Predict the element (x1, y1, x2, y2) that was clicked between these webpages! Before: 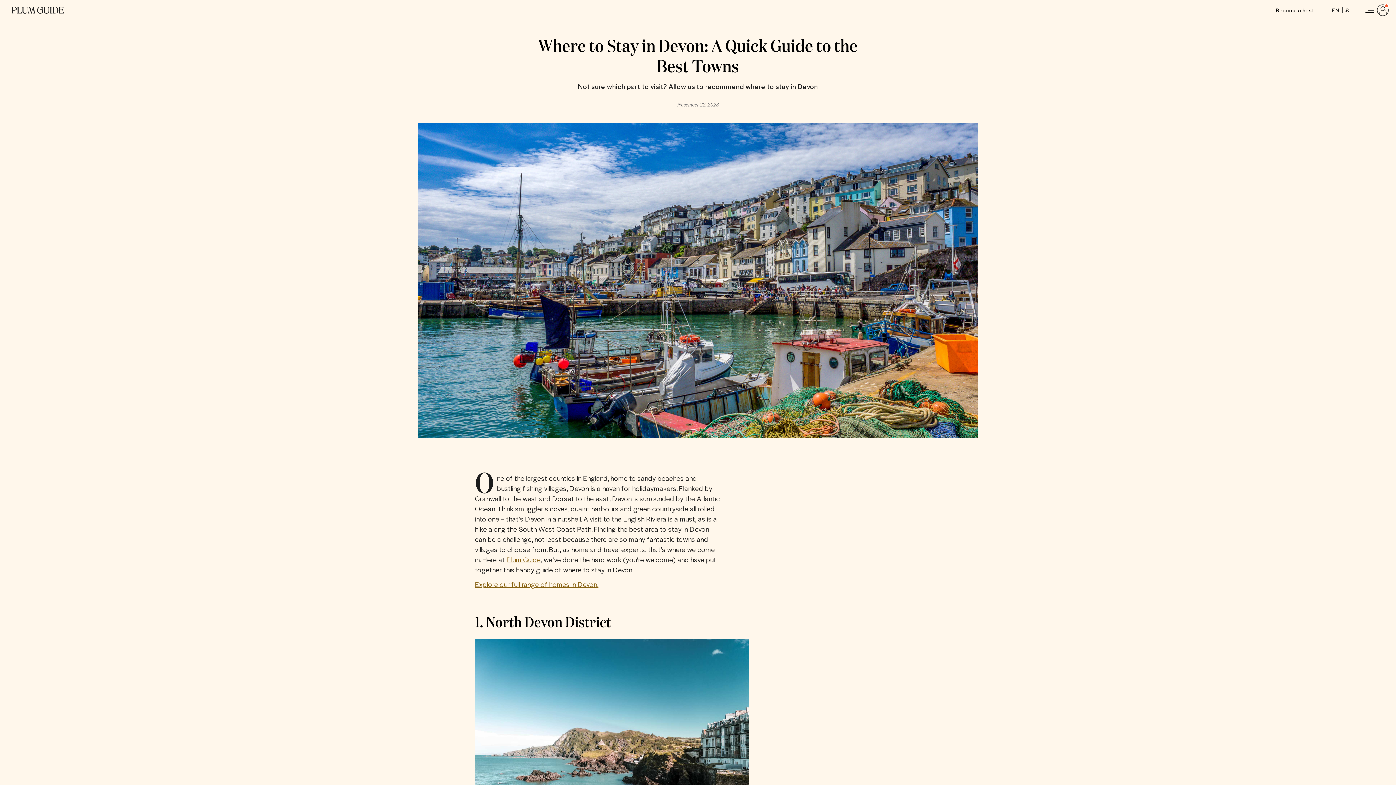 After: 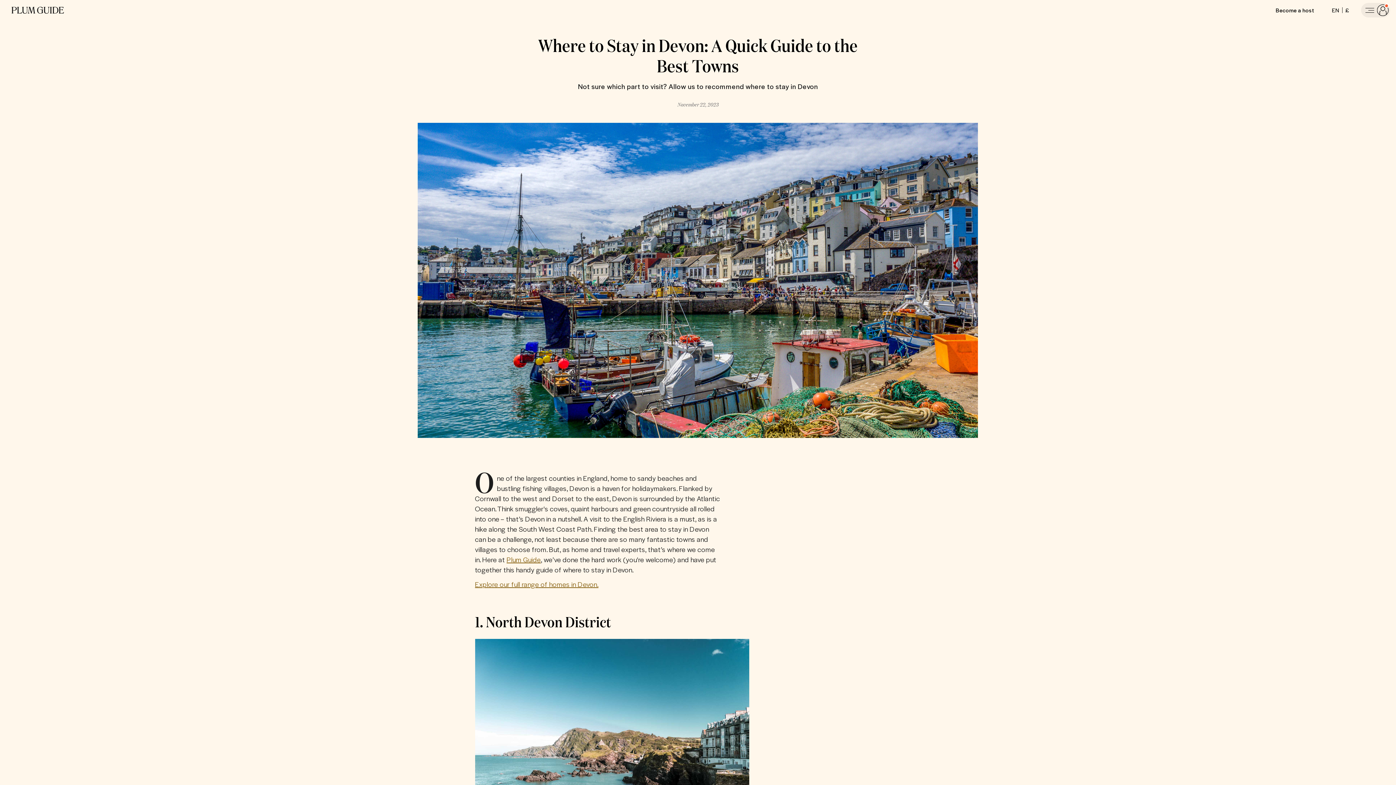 Action: label: Log in bbox: (1361, 2, 1390, 17)